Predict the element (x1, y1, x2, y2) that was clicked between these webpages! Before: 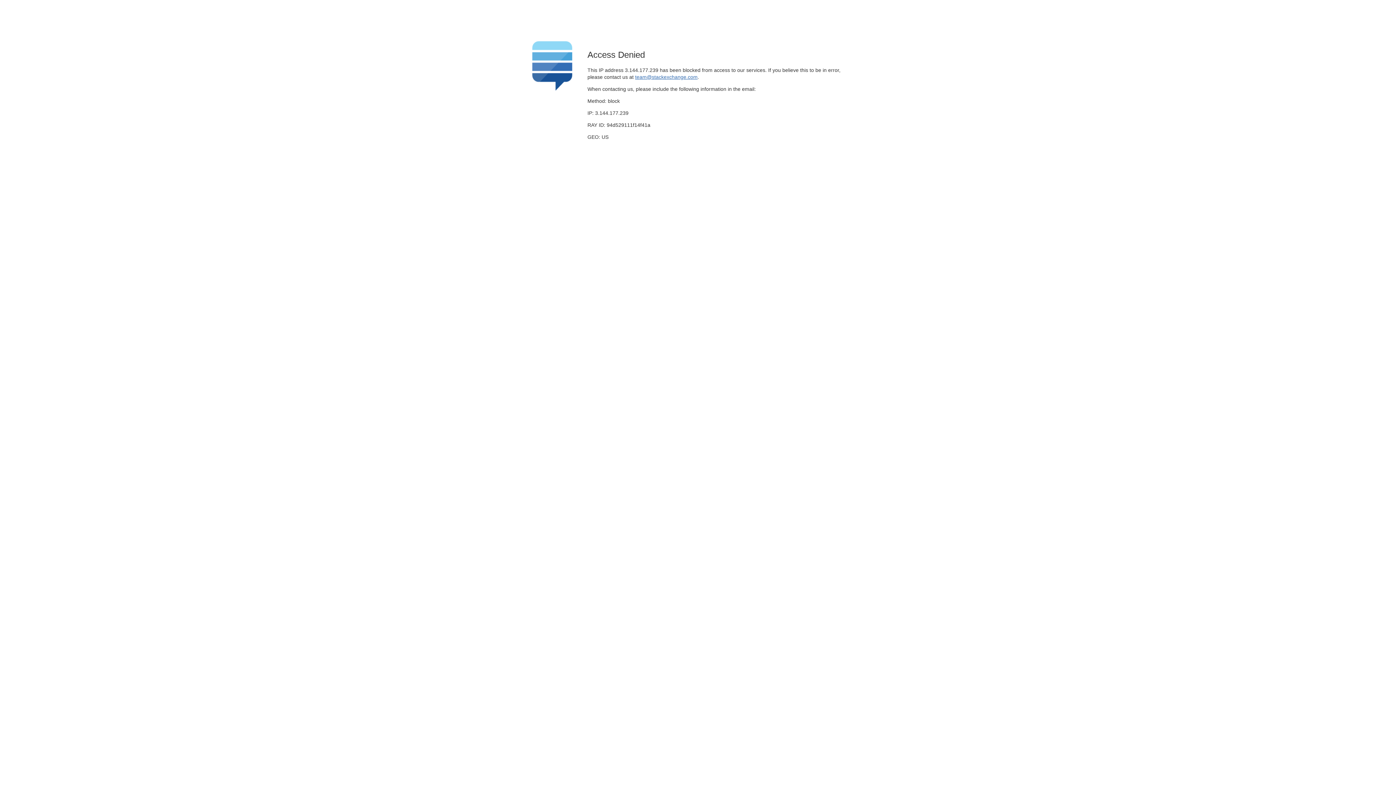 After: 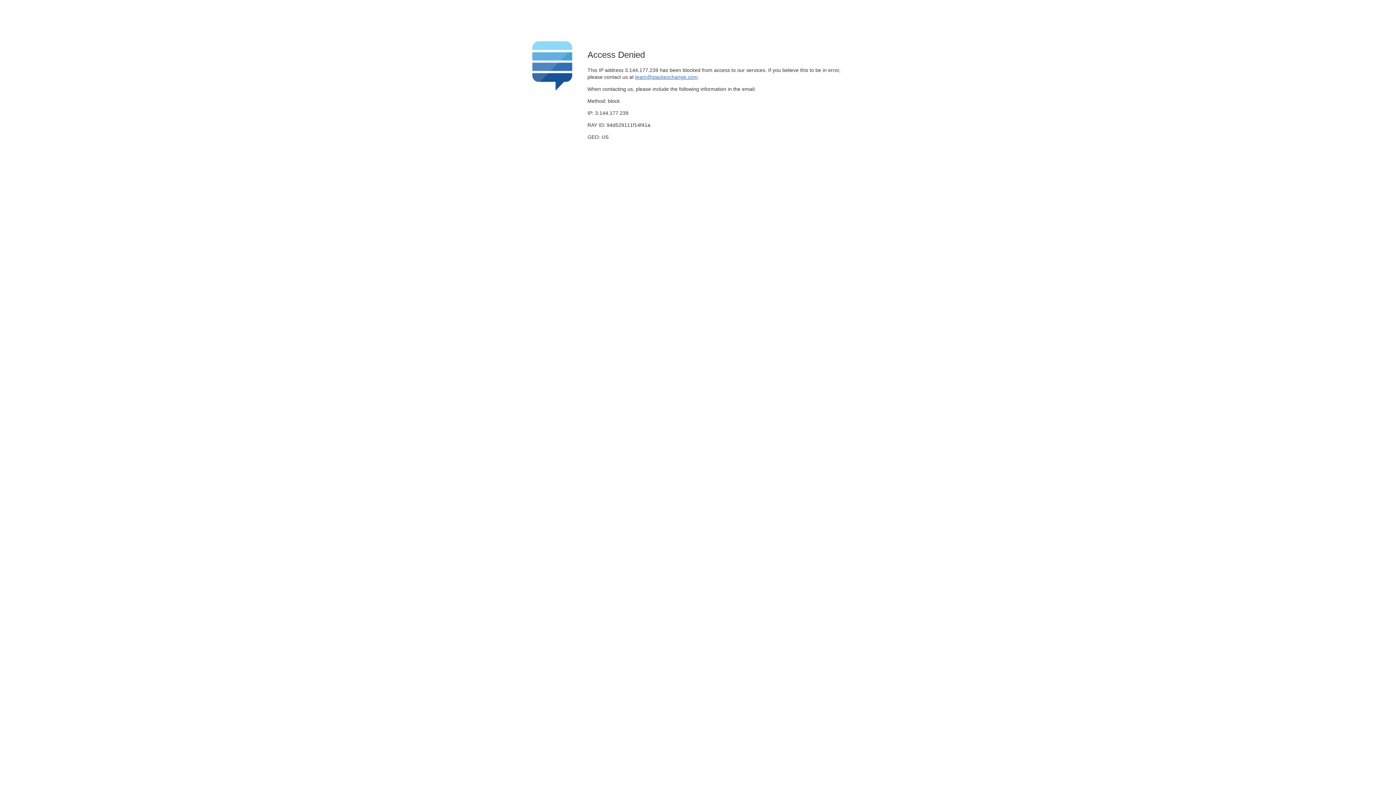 Action: label: team@stackexchange.com bbox: (635, 74, 697, 79)